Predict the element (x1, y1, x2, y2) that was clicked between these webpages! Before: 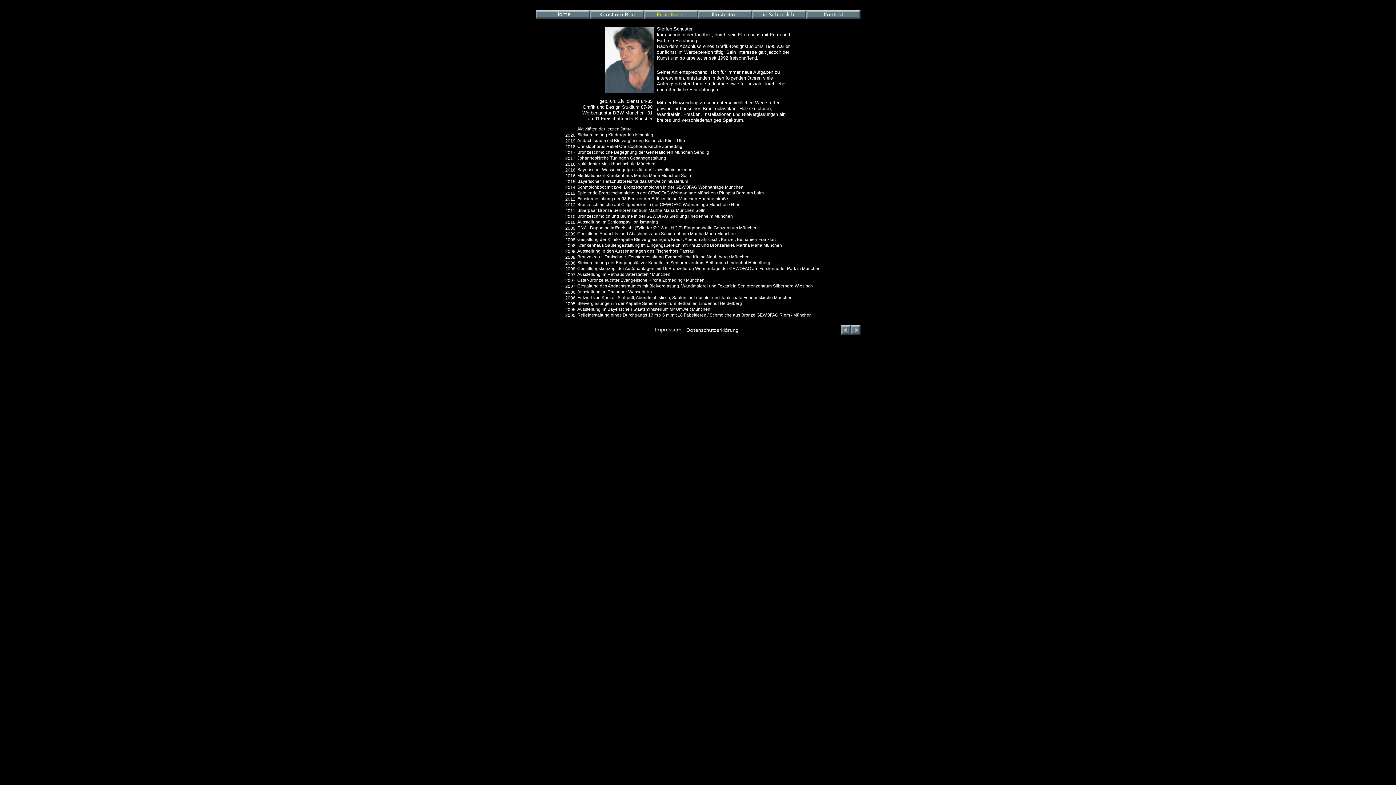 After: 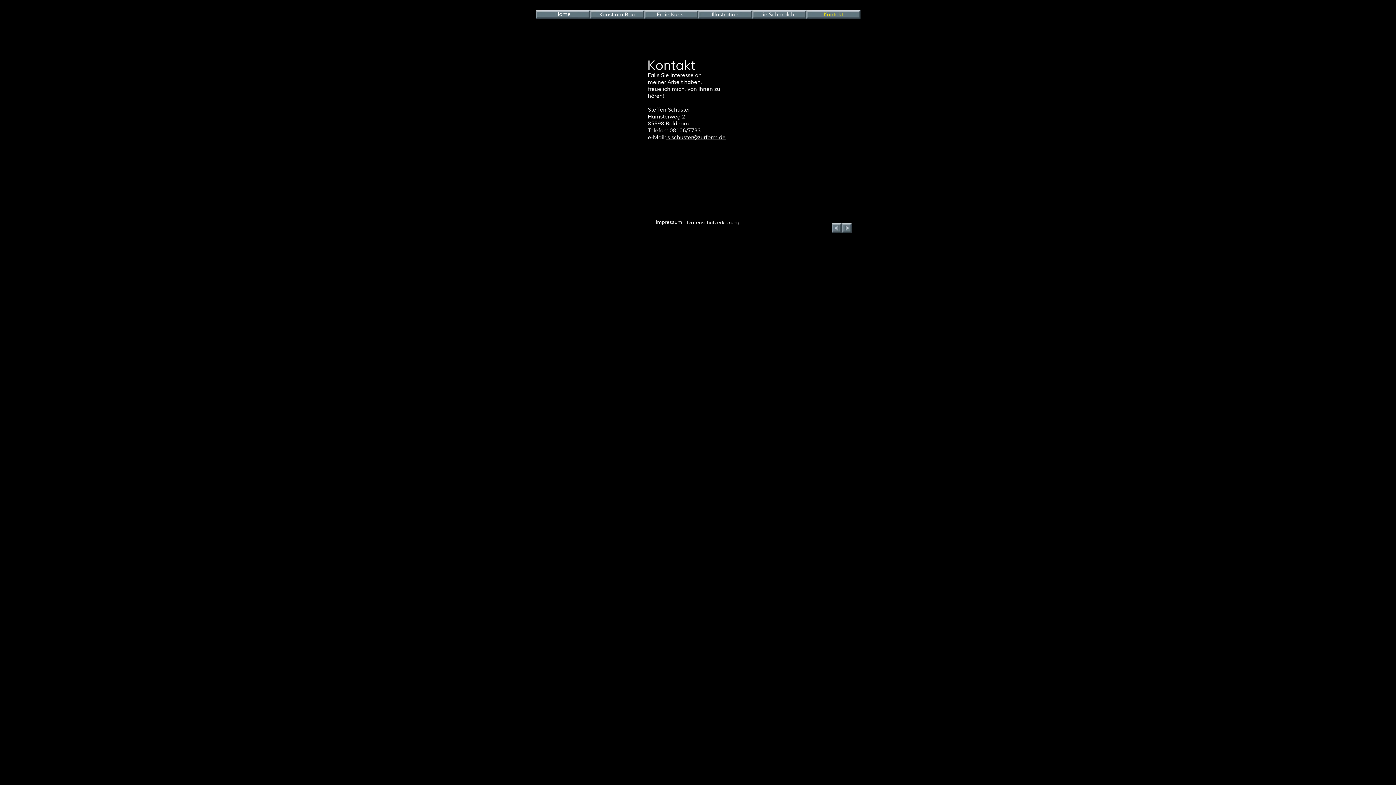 Action: label: Kontakt bbox: (823, 11, 843, 18)